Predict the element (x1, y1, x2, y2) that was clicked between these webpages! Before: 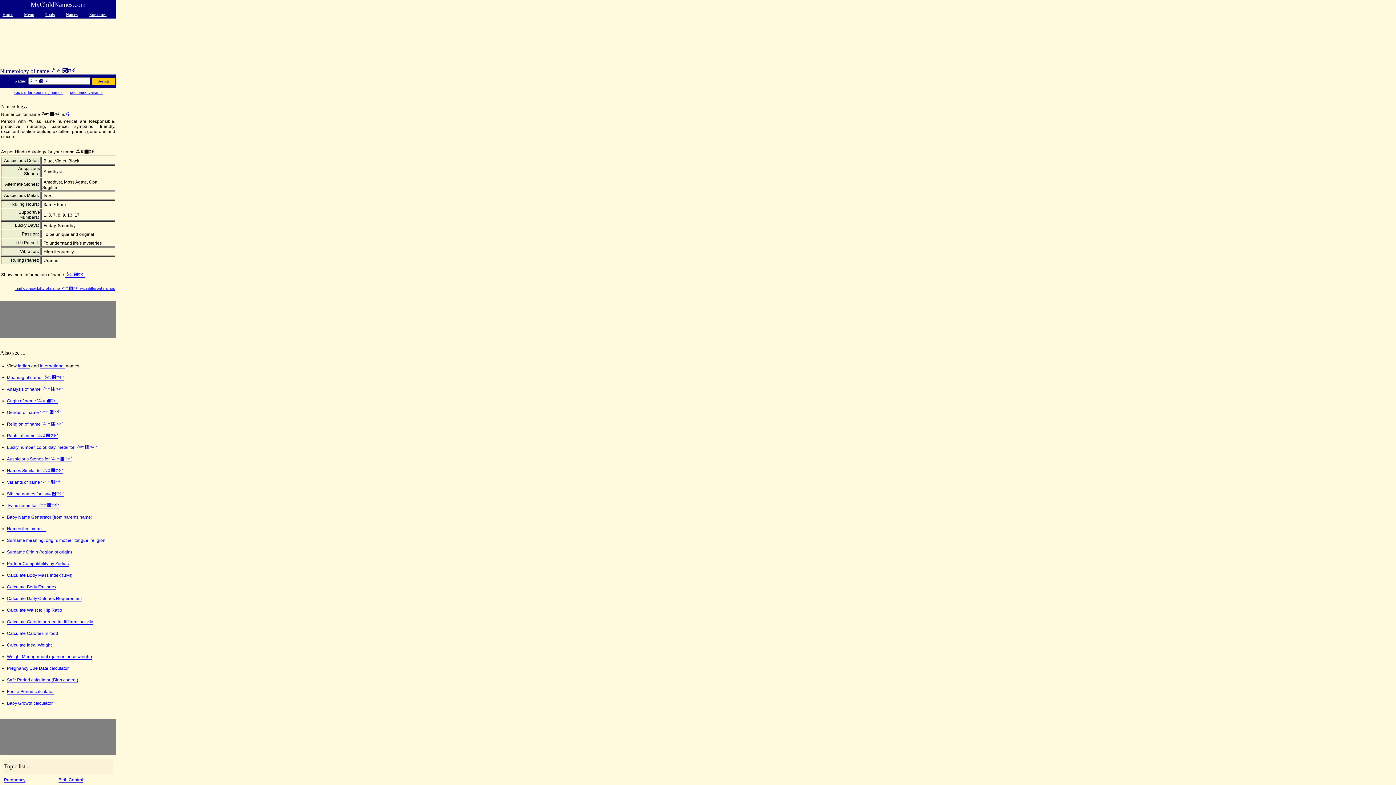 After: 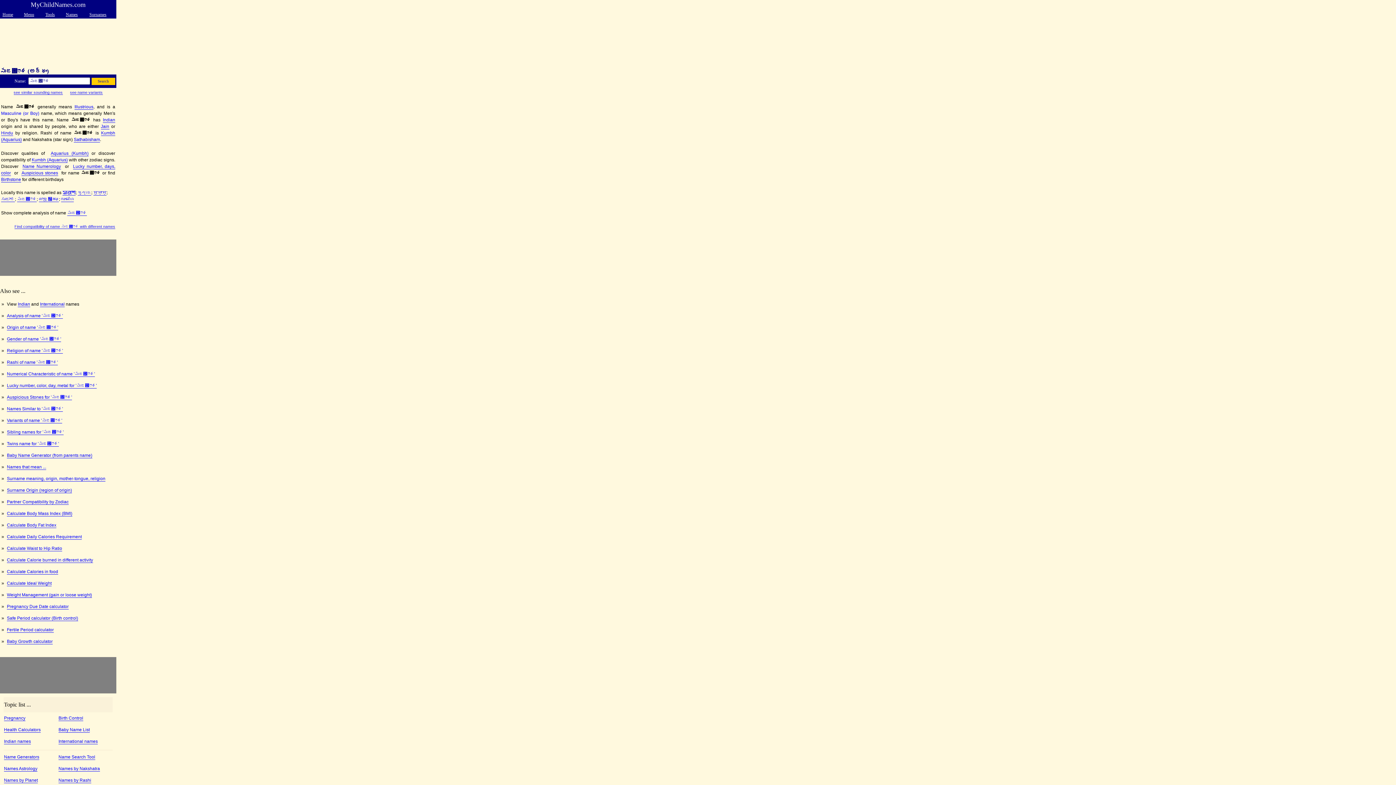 Action: label: Meaning of name 'సుజ఼ాశ' bbox: (6, 375, 63, 380)